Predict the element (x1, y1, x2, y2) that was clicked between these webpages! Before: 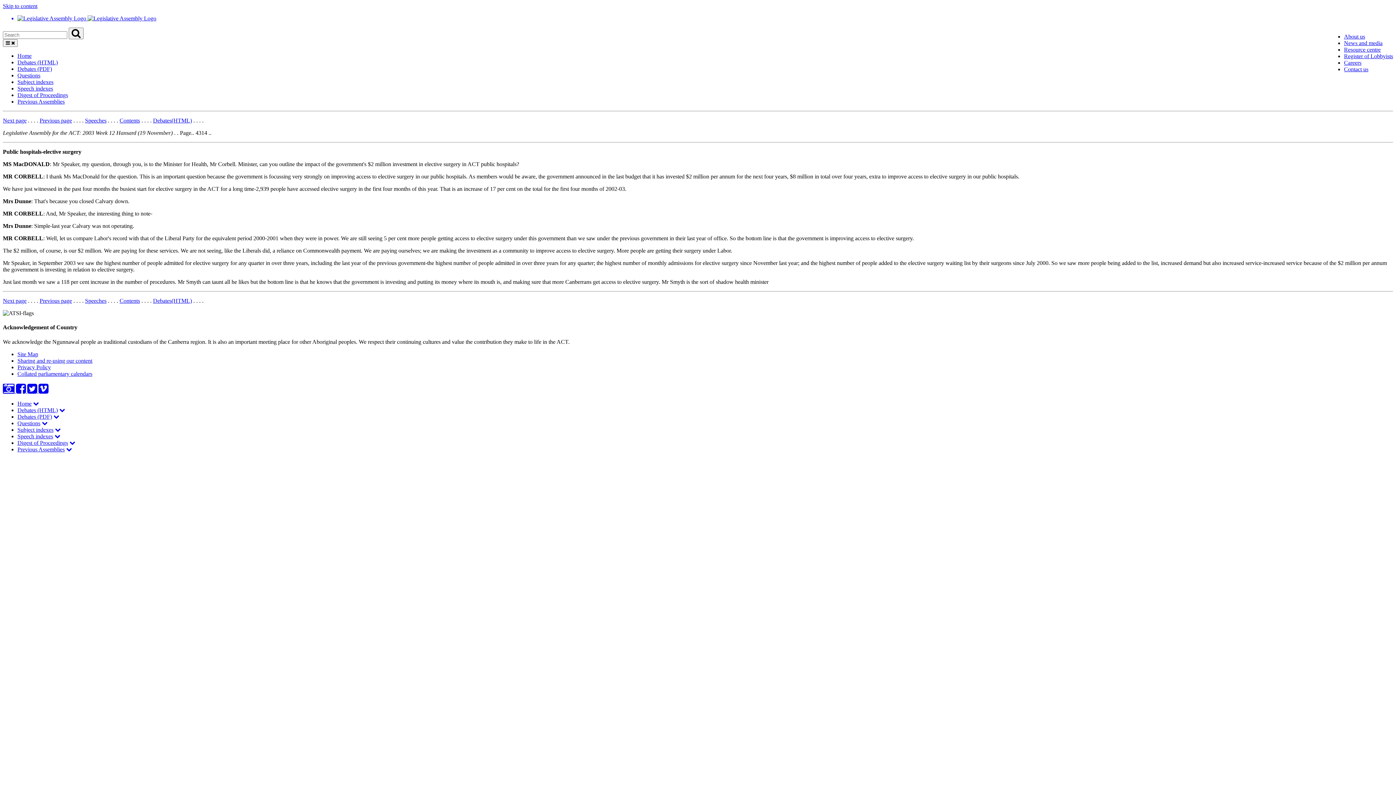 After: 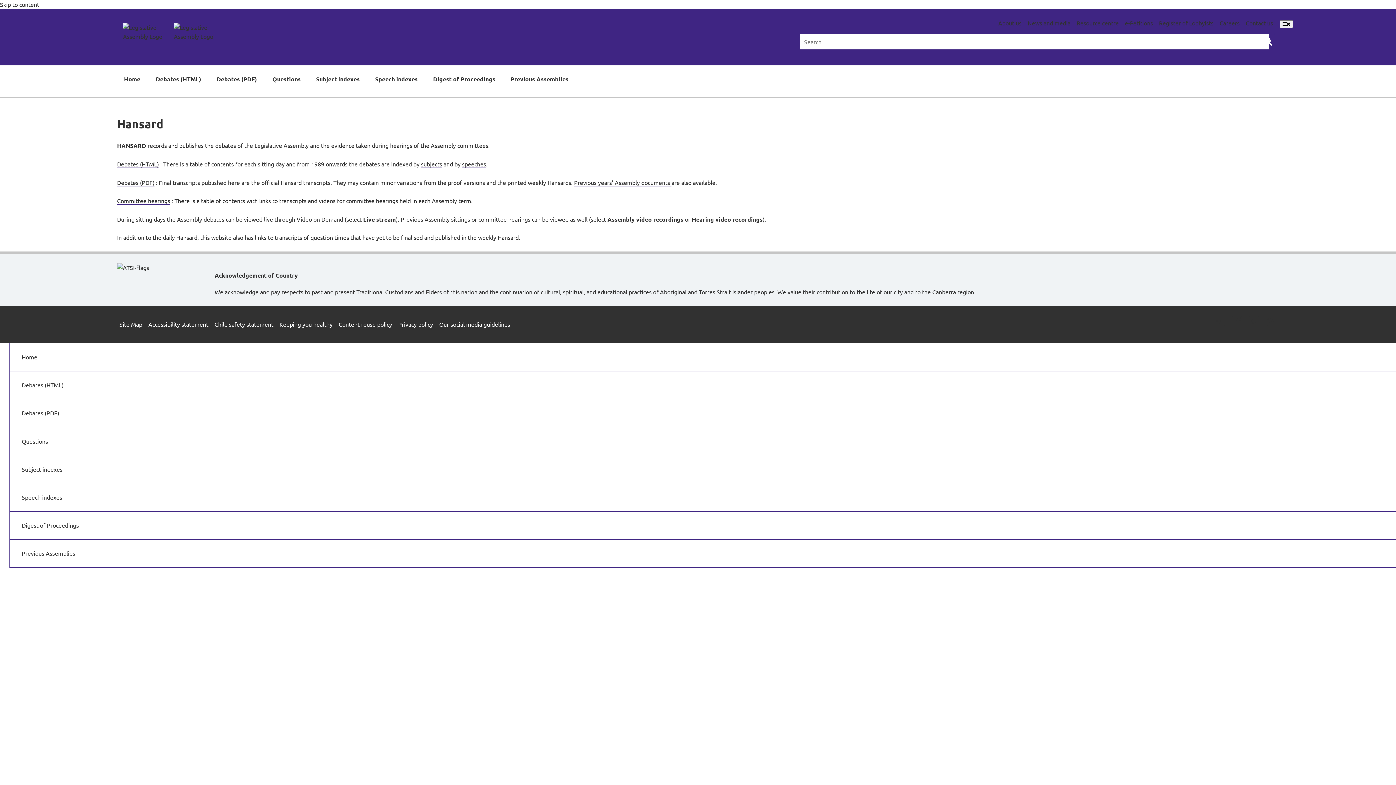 Action: bbox: (41, 420, 47, 426) label: Toggle sub-navigation